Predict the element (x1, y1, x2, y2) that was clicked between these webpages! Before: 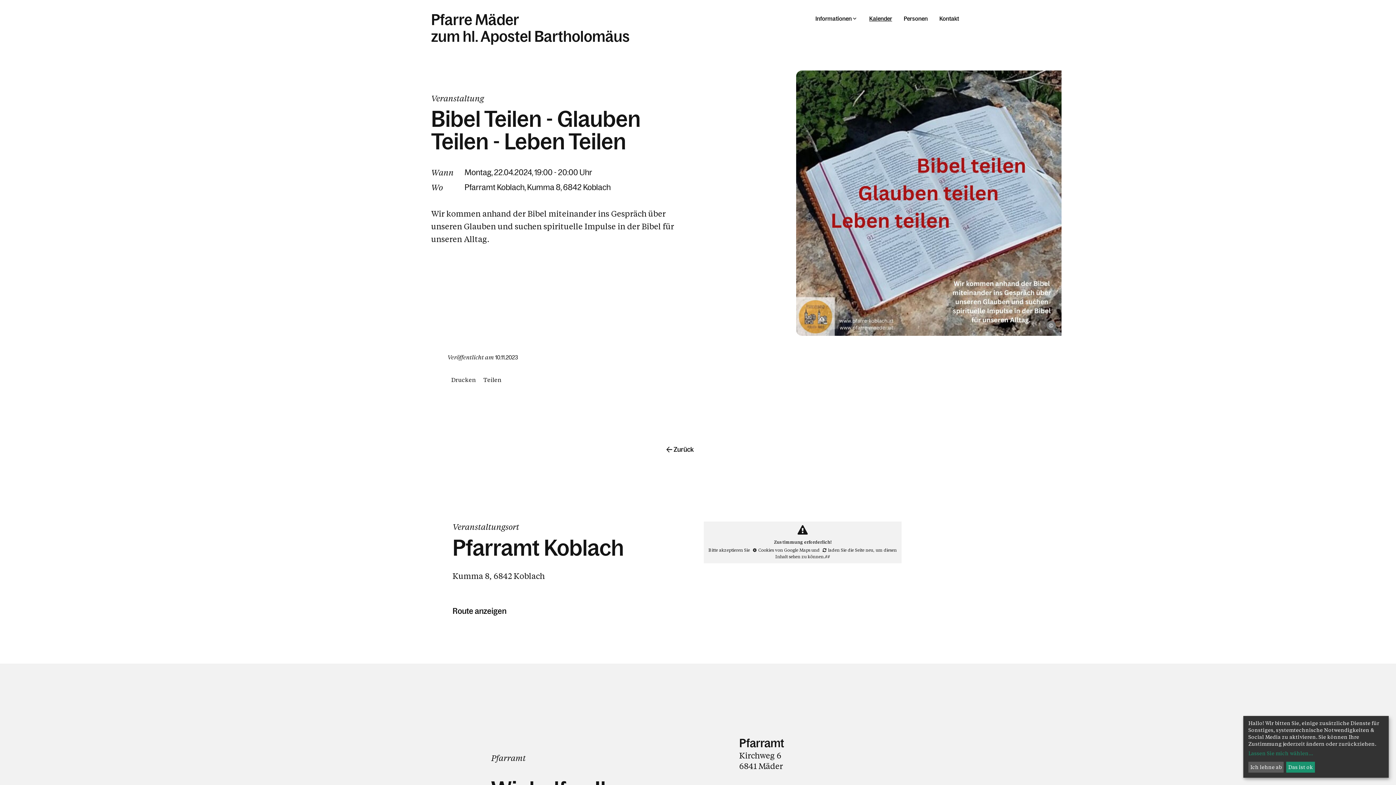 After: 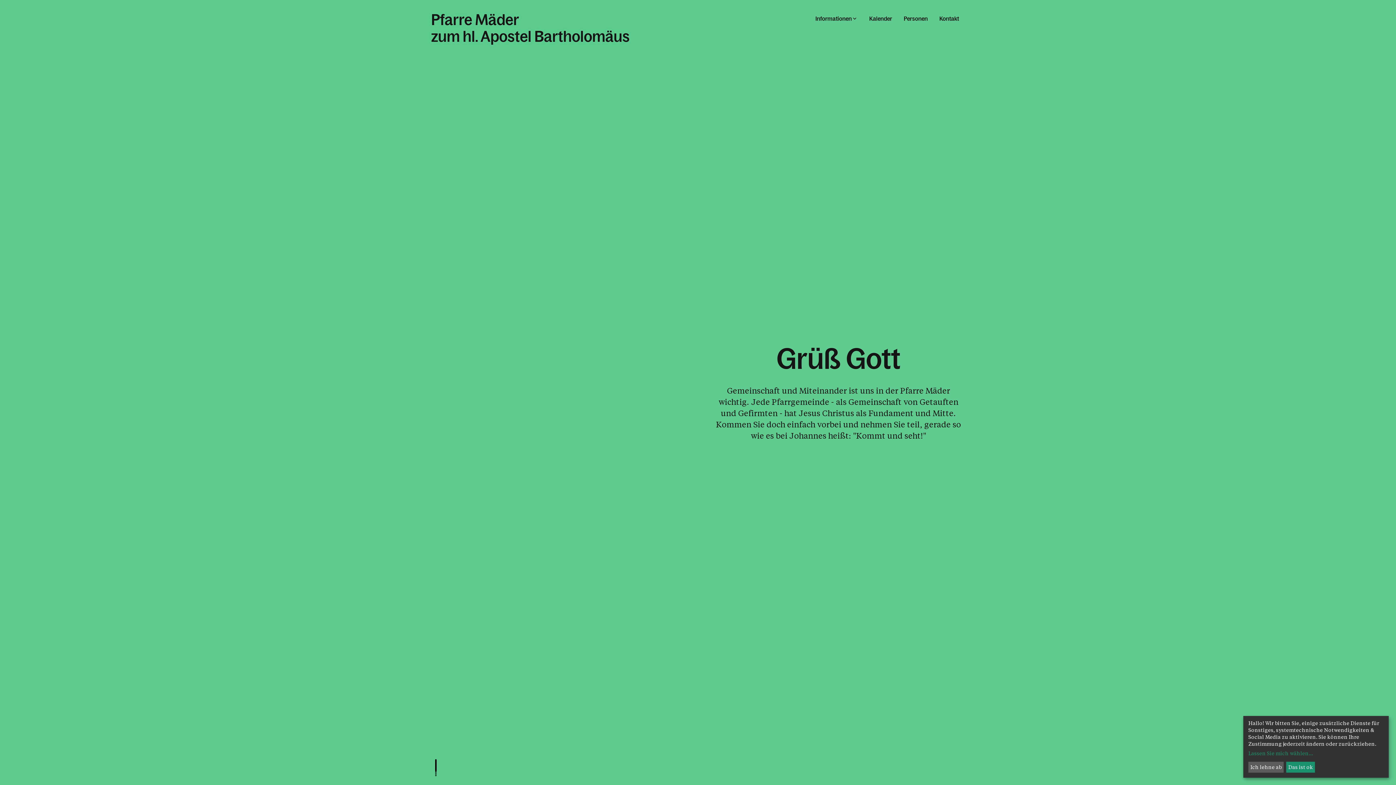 Action: label: Pfarre Mäder
zum hl. Apostel Bartholomäus bbox: (431, 11, 629, 45)